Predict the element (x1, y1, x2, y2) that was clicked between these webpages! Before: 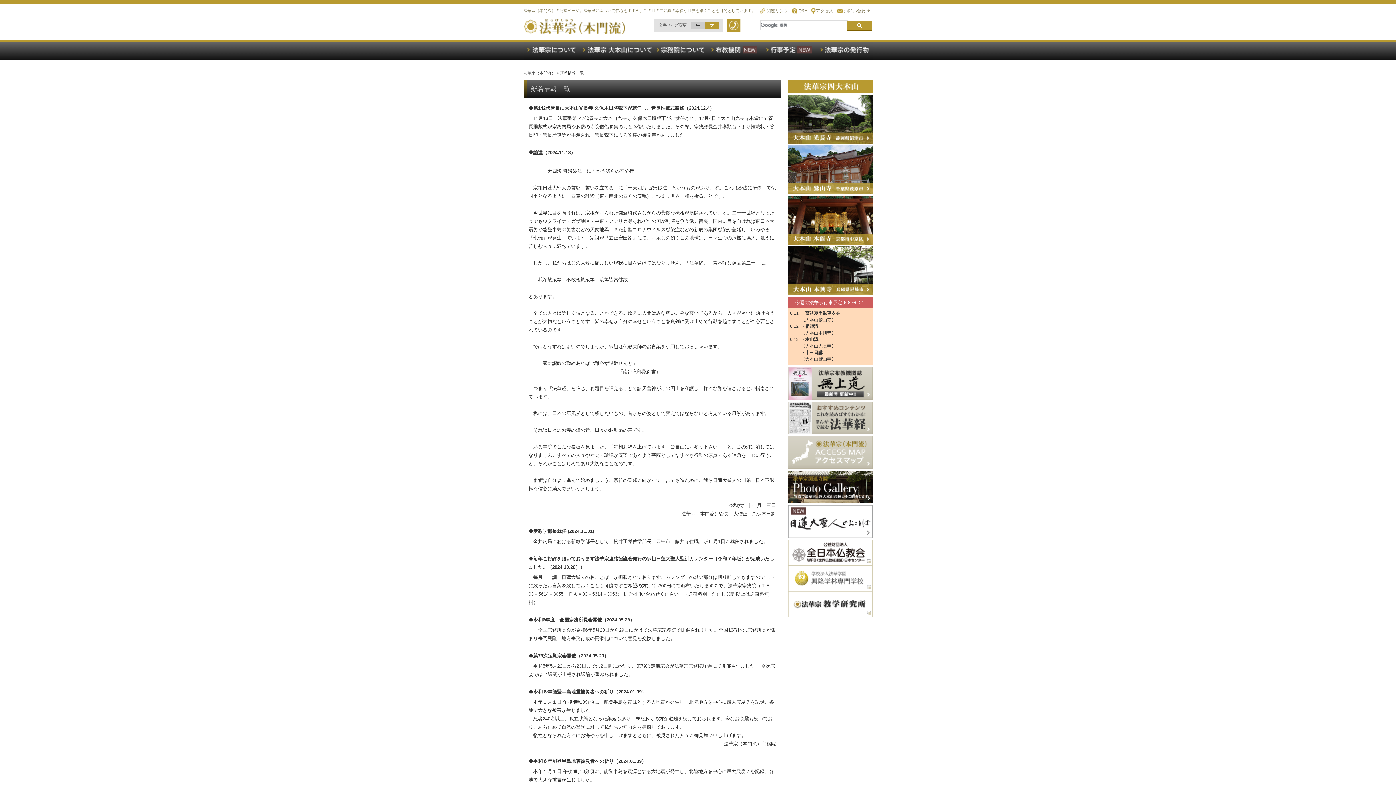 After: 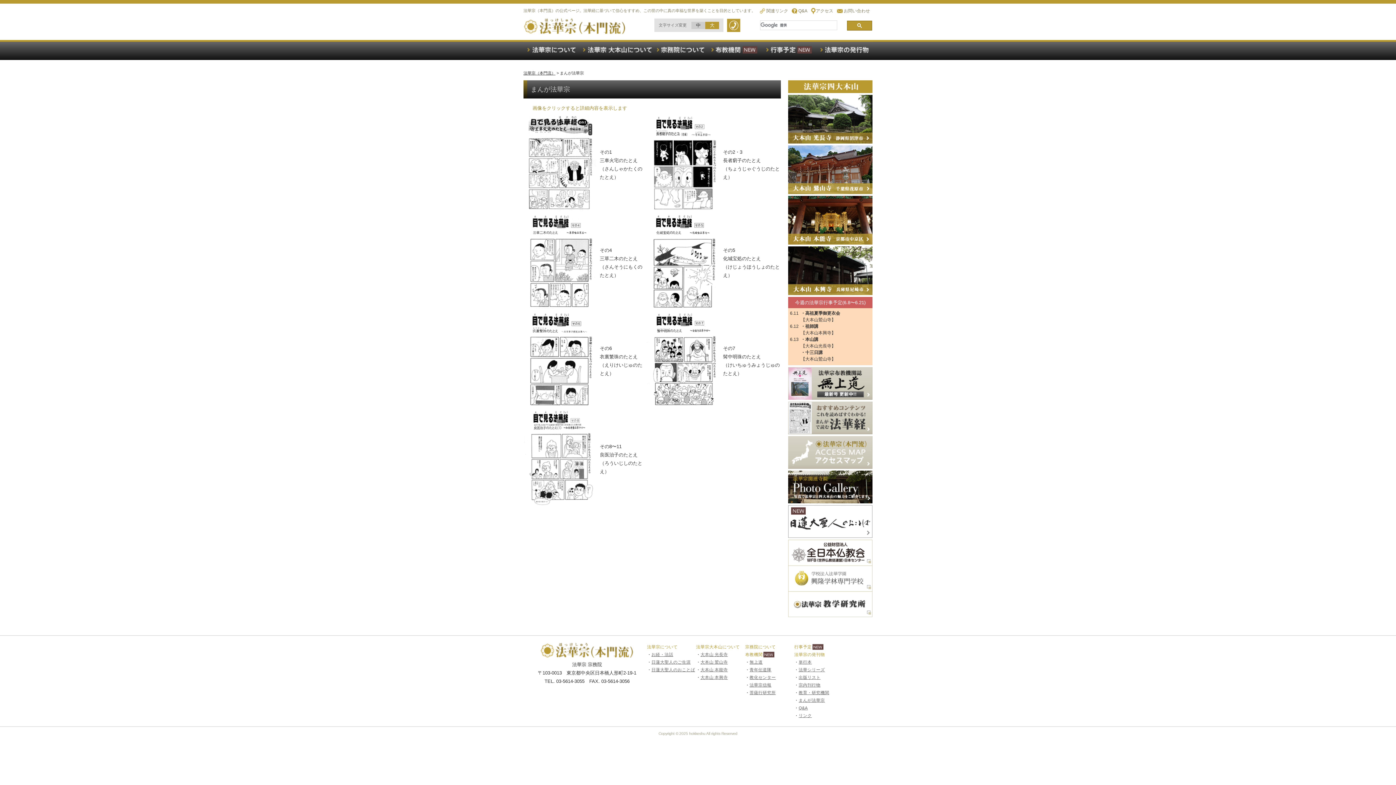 Action: bbox: (788, 429, 872, 434)